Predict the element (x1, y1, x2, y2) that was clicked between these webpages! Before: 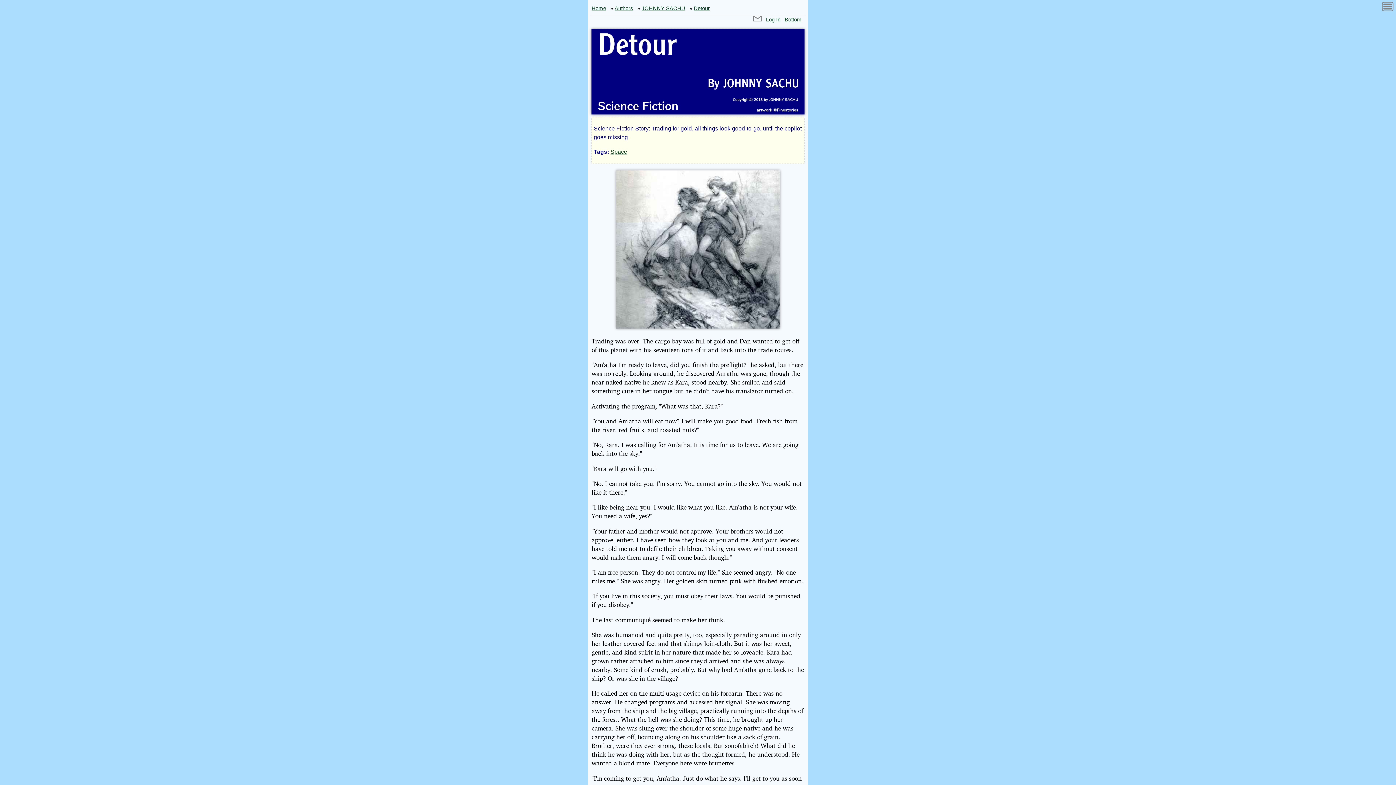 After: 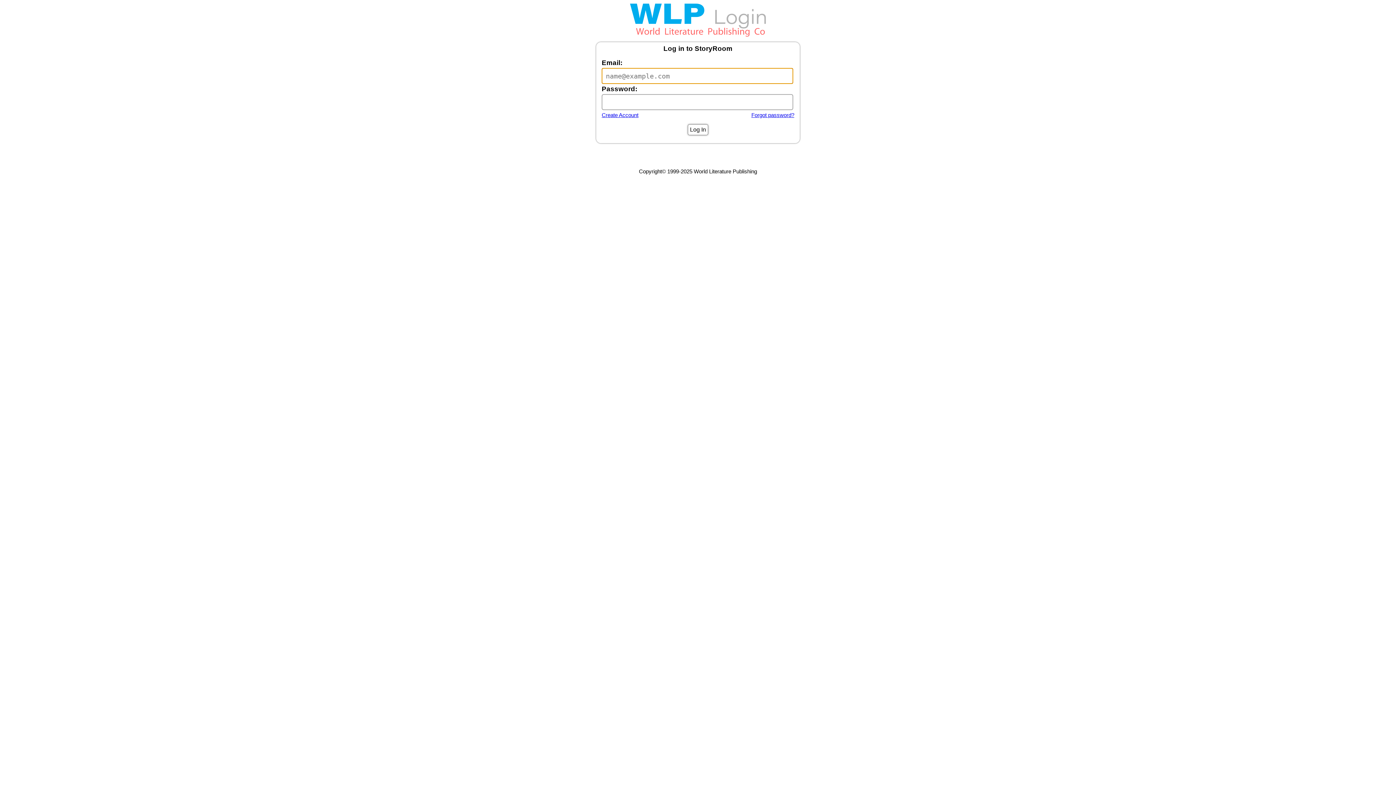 Action: bbox: (766, 15, 780, 23) label: Log In